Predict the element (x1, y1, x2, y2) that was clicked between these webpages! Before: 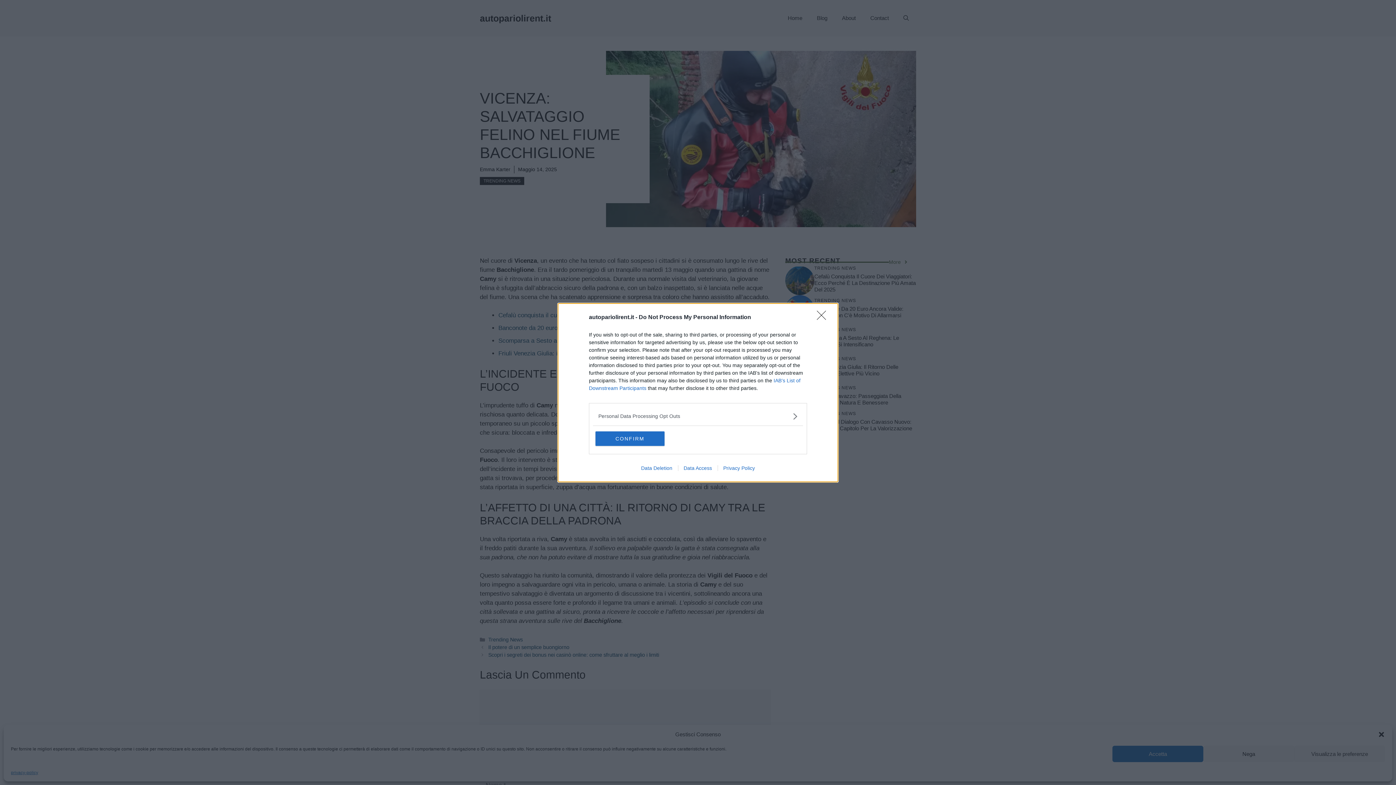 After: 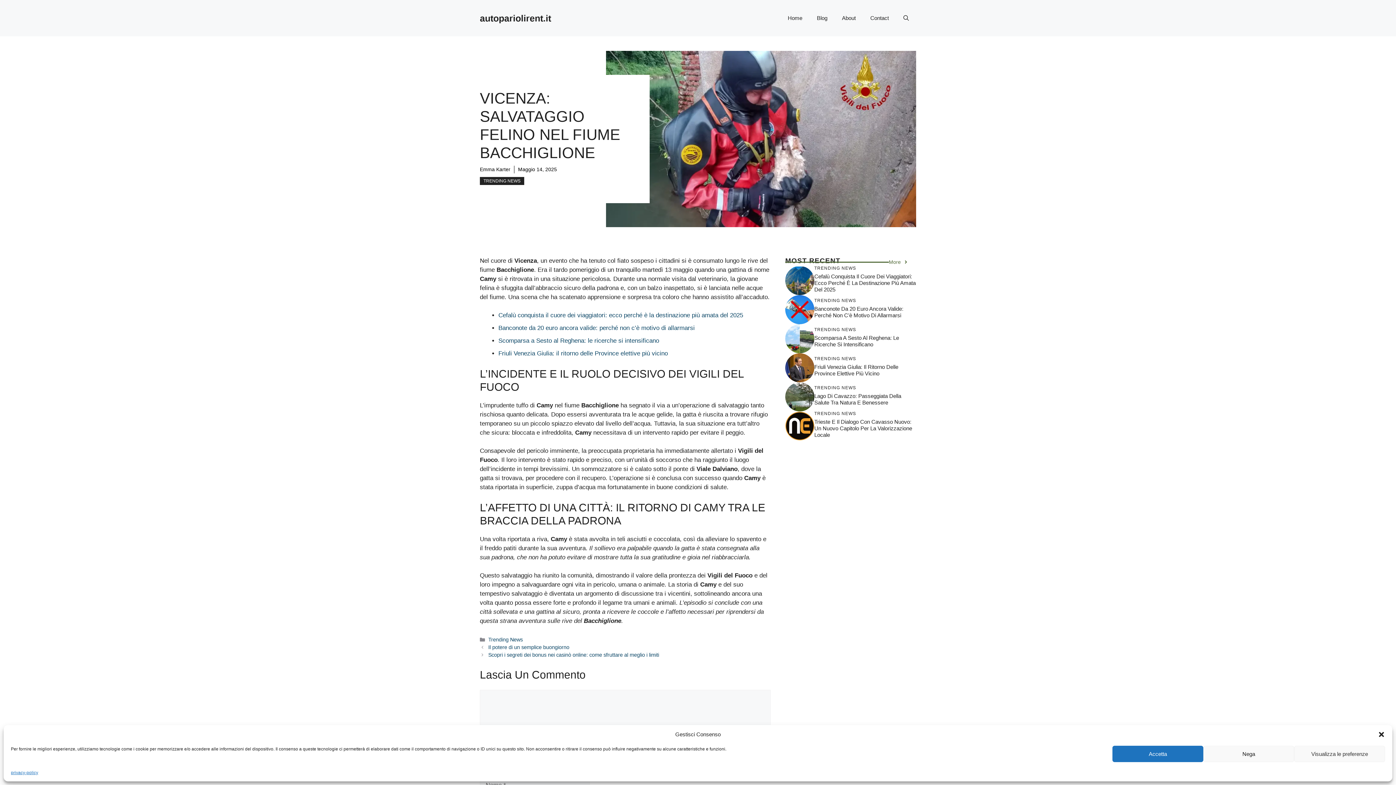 Action: bbox: (595, 431, 664, 446) label: CONFIRM